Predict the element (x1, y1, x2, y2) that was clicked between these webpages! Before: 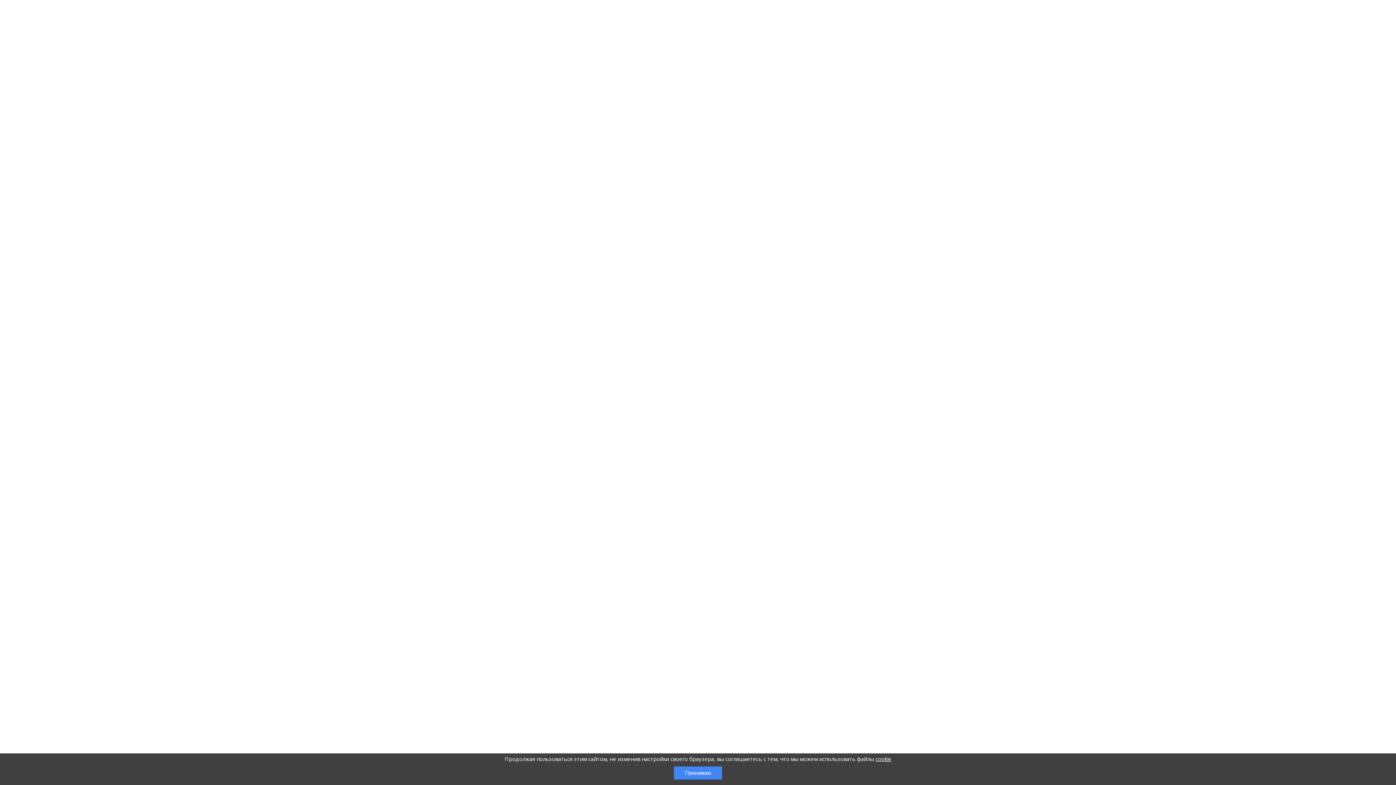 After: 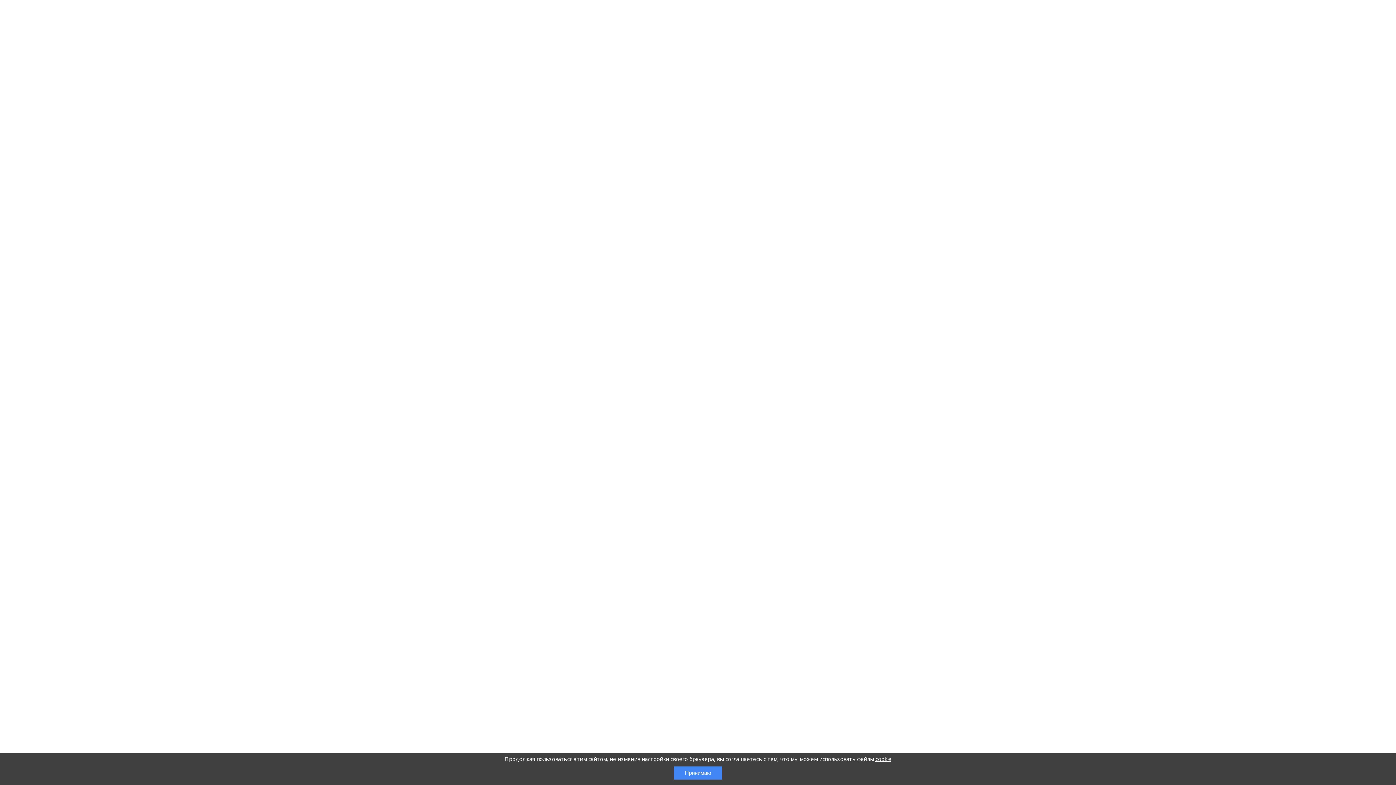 Action: label: cookie bbox: (875, 755, 891, 762)